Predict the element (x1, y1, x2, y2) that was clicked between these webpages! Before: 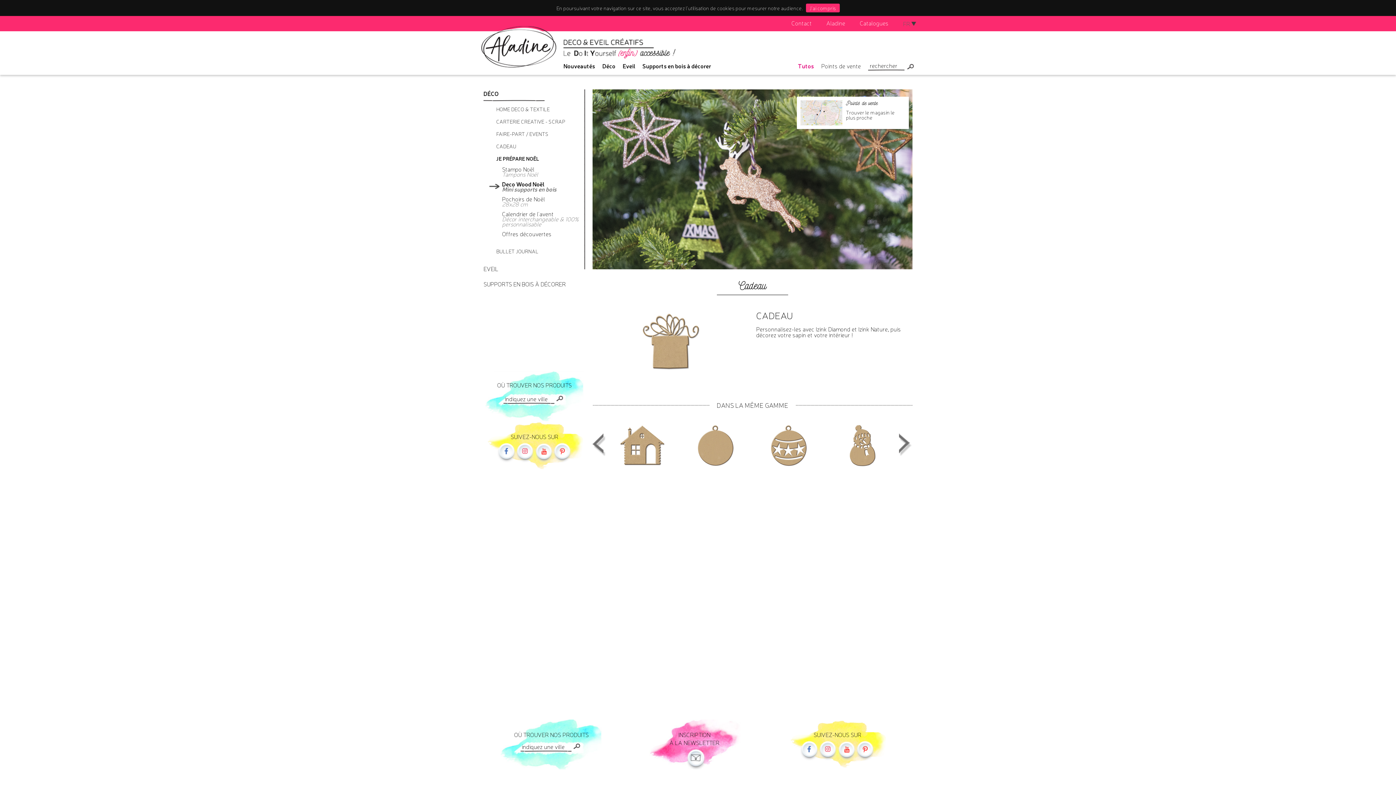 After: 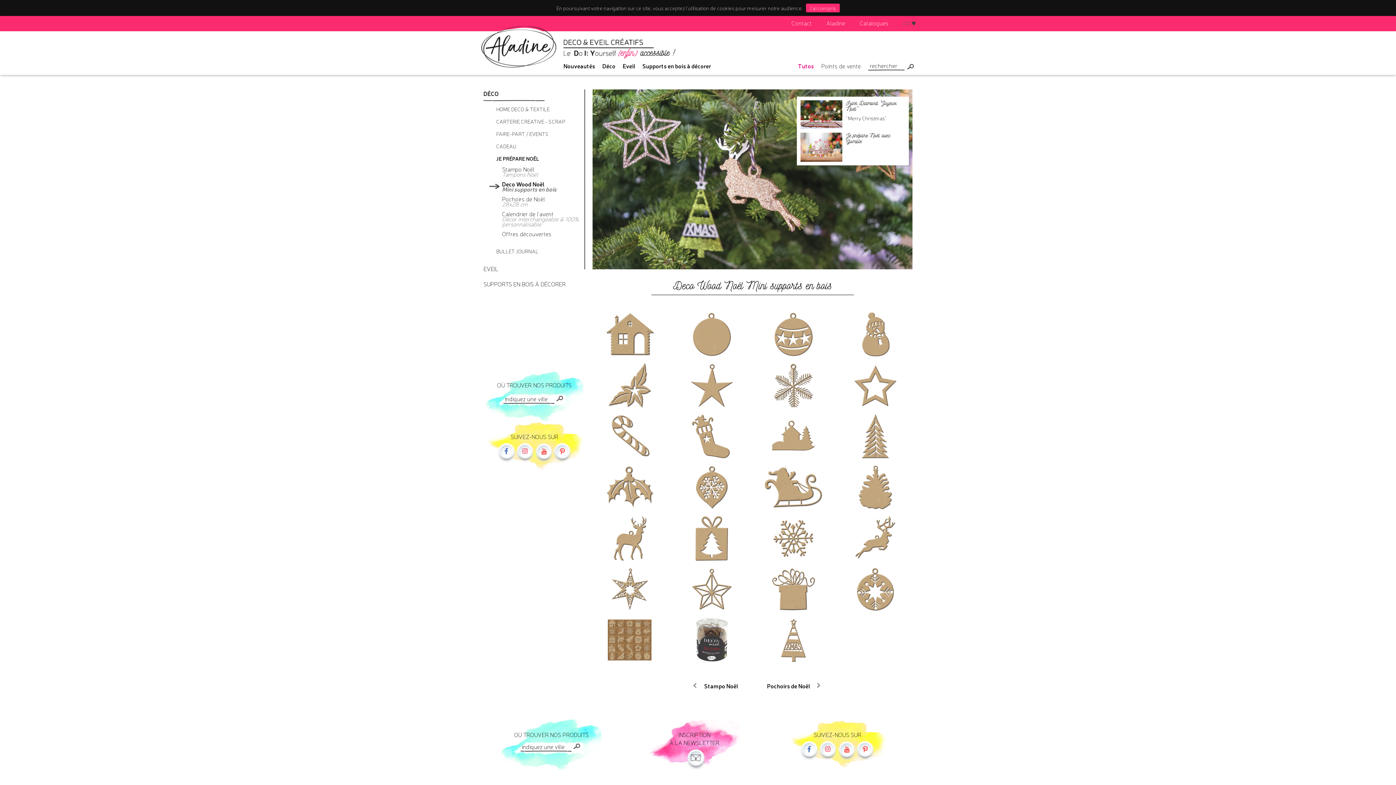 Action: label: DANS LA MÊME GAMME bbox: (716, 400, 788, 409)